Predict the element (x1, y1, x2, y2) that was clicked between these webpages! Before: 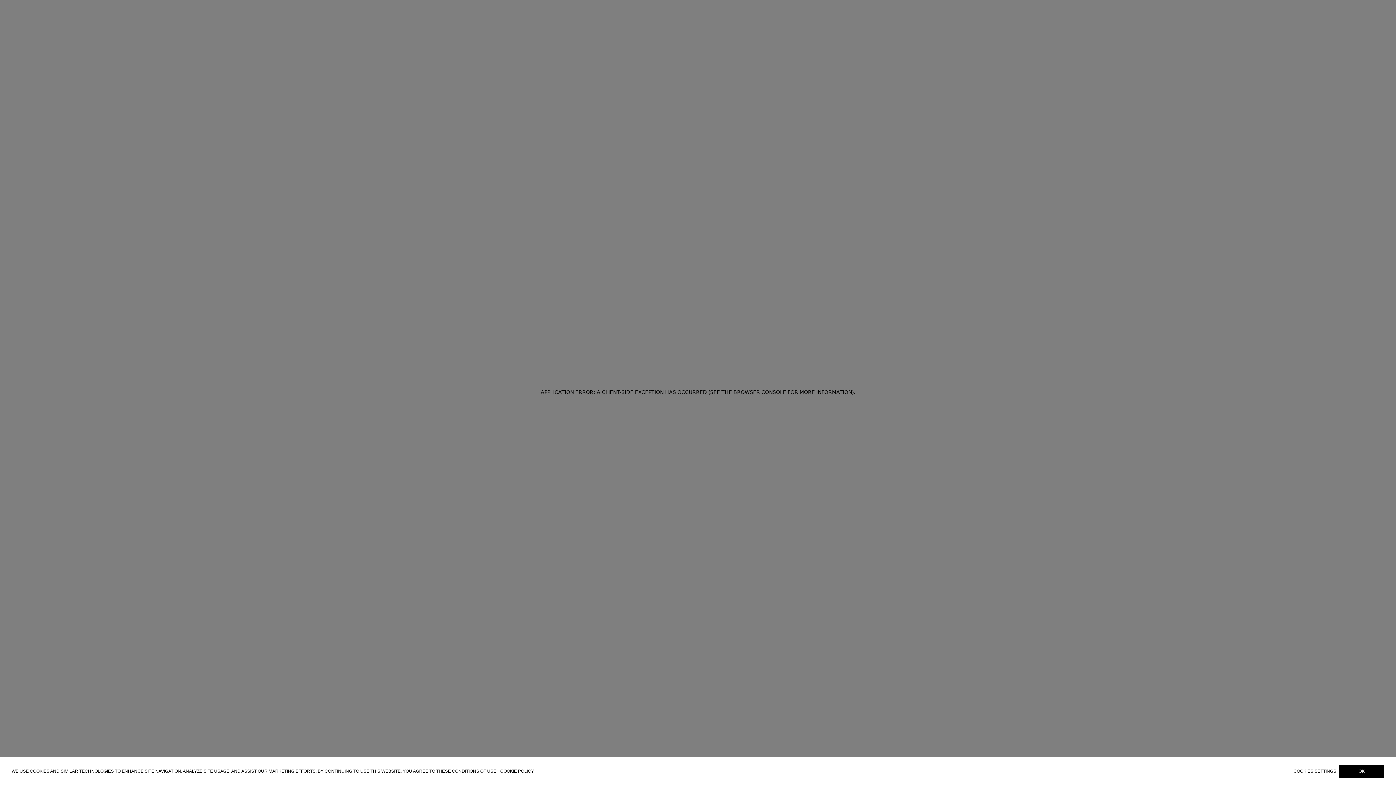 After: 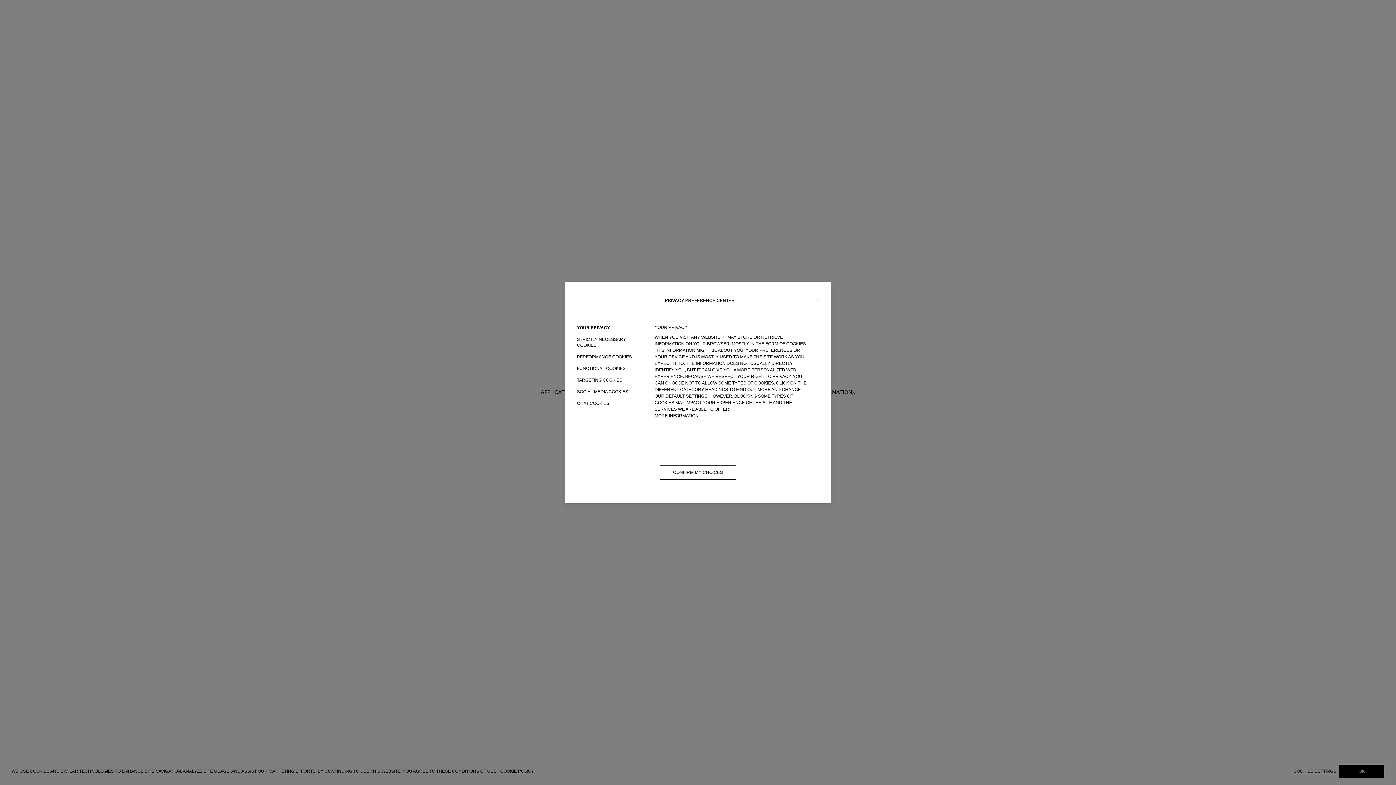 Action: label: COOKIES SETTINGS bbox: (1293, 769, 1339, 774)